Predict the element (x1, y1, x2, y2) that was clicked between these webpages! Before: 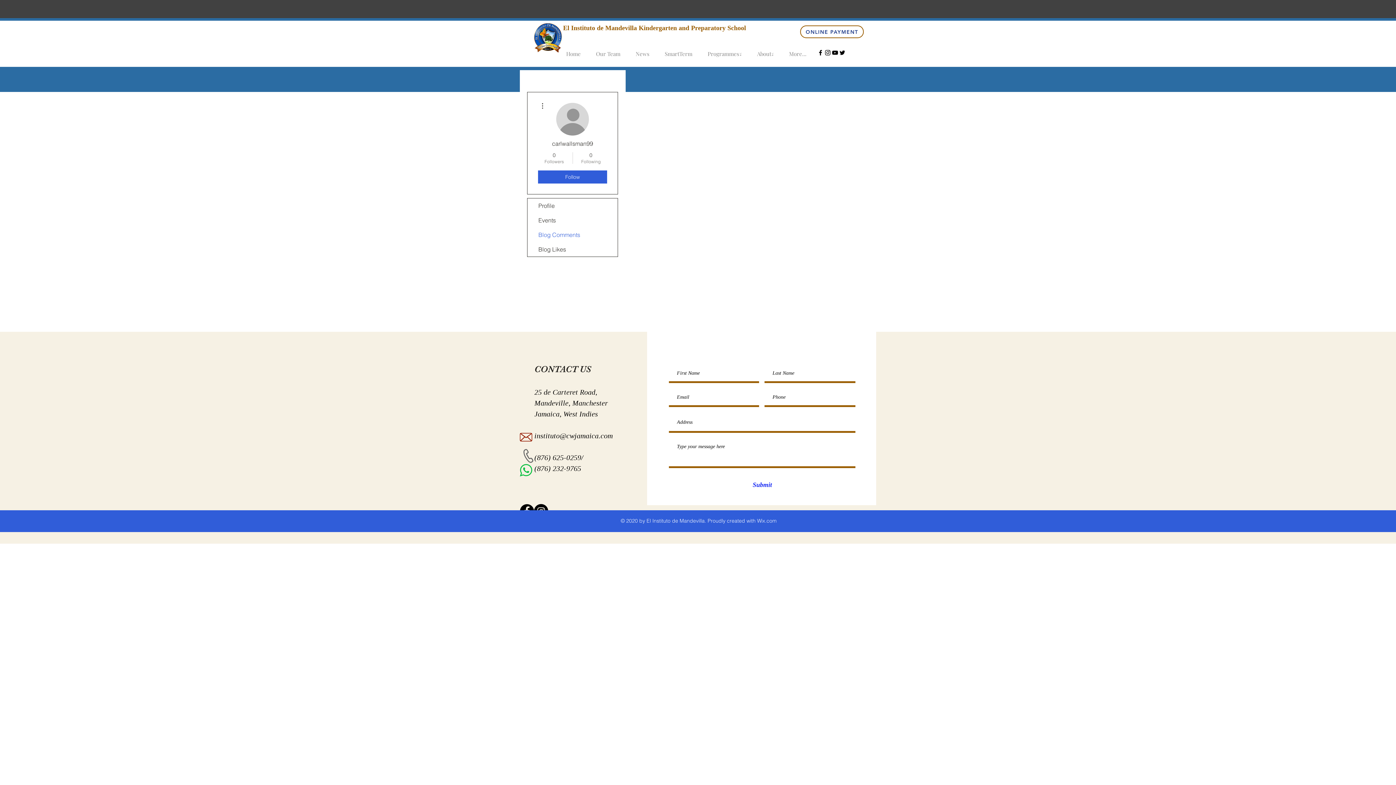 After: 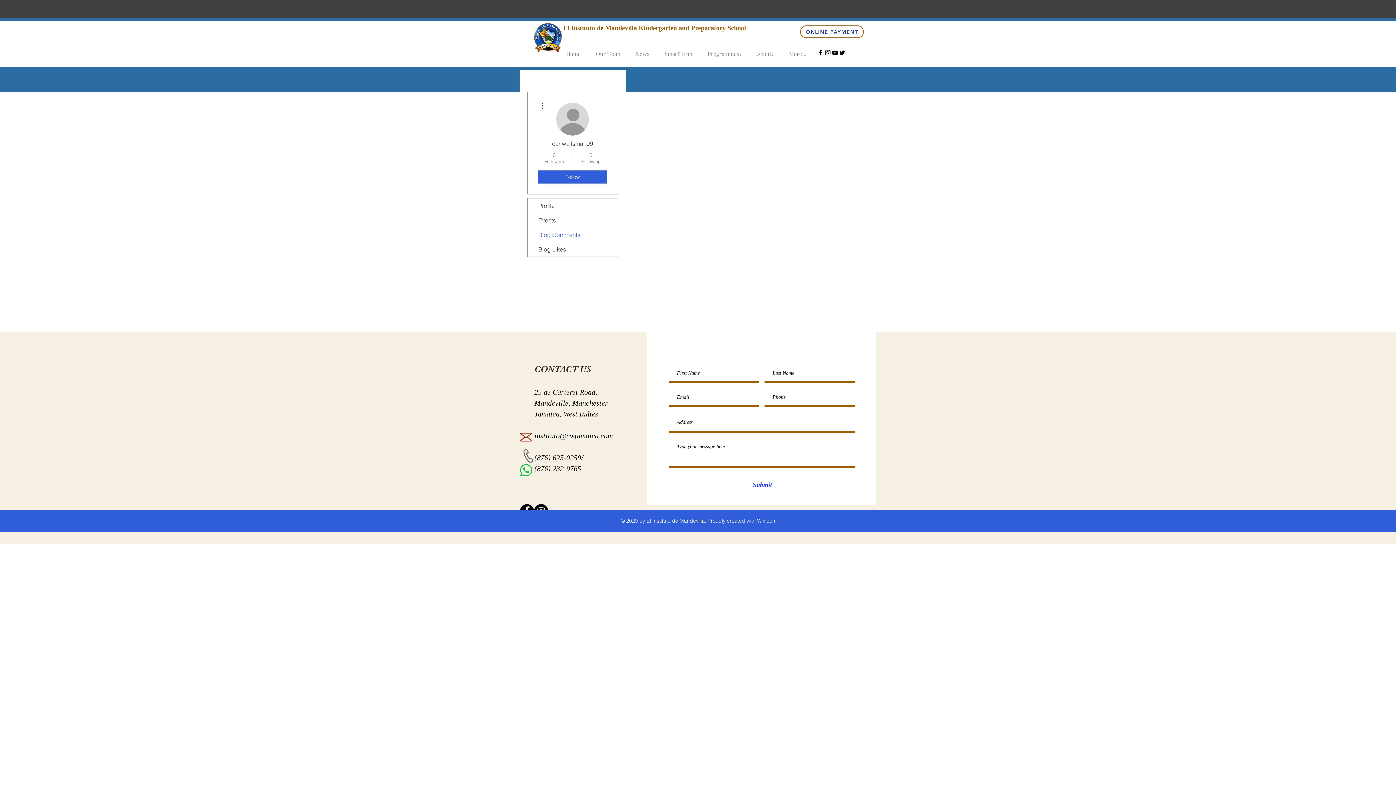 Action: label: Wix.com bbox: (757, 517, 776, 524)